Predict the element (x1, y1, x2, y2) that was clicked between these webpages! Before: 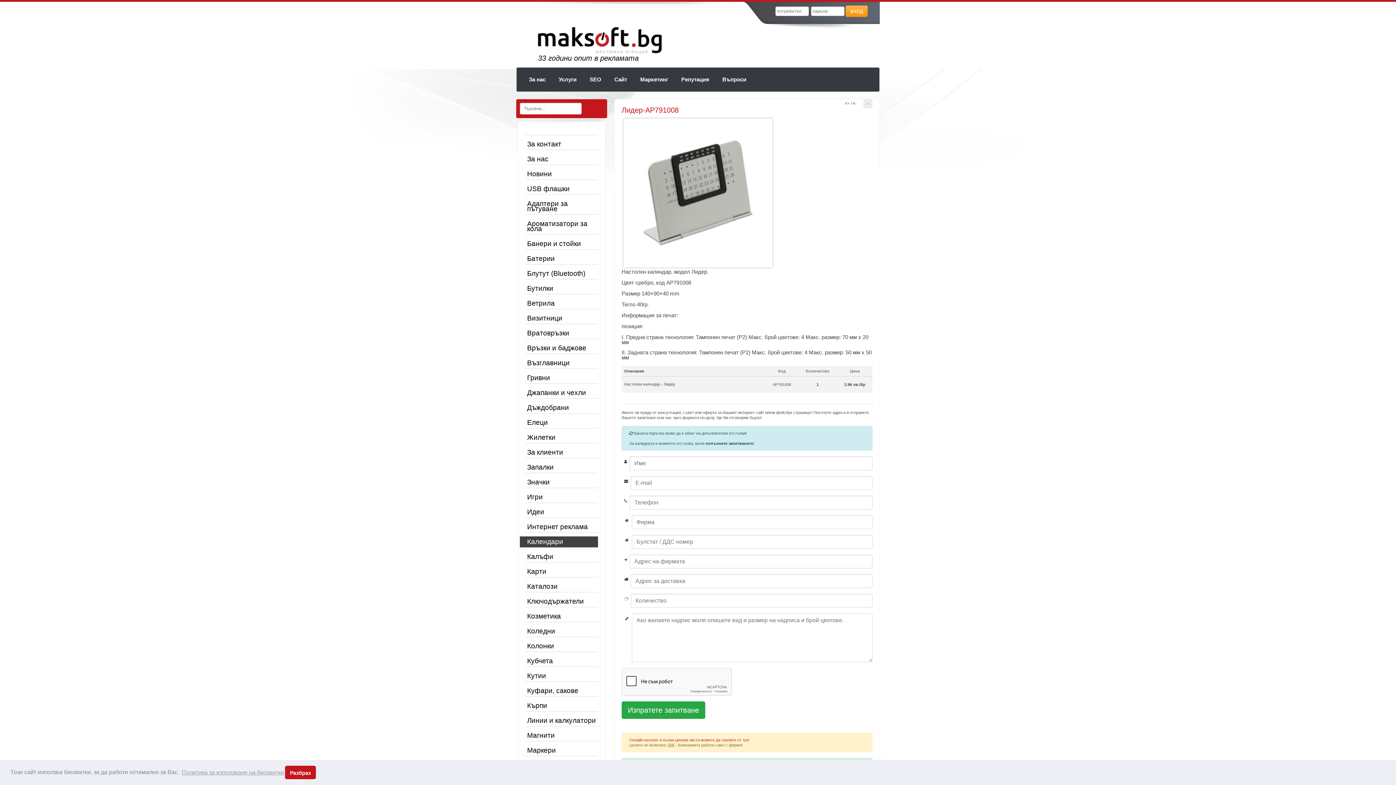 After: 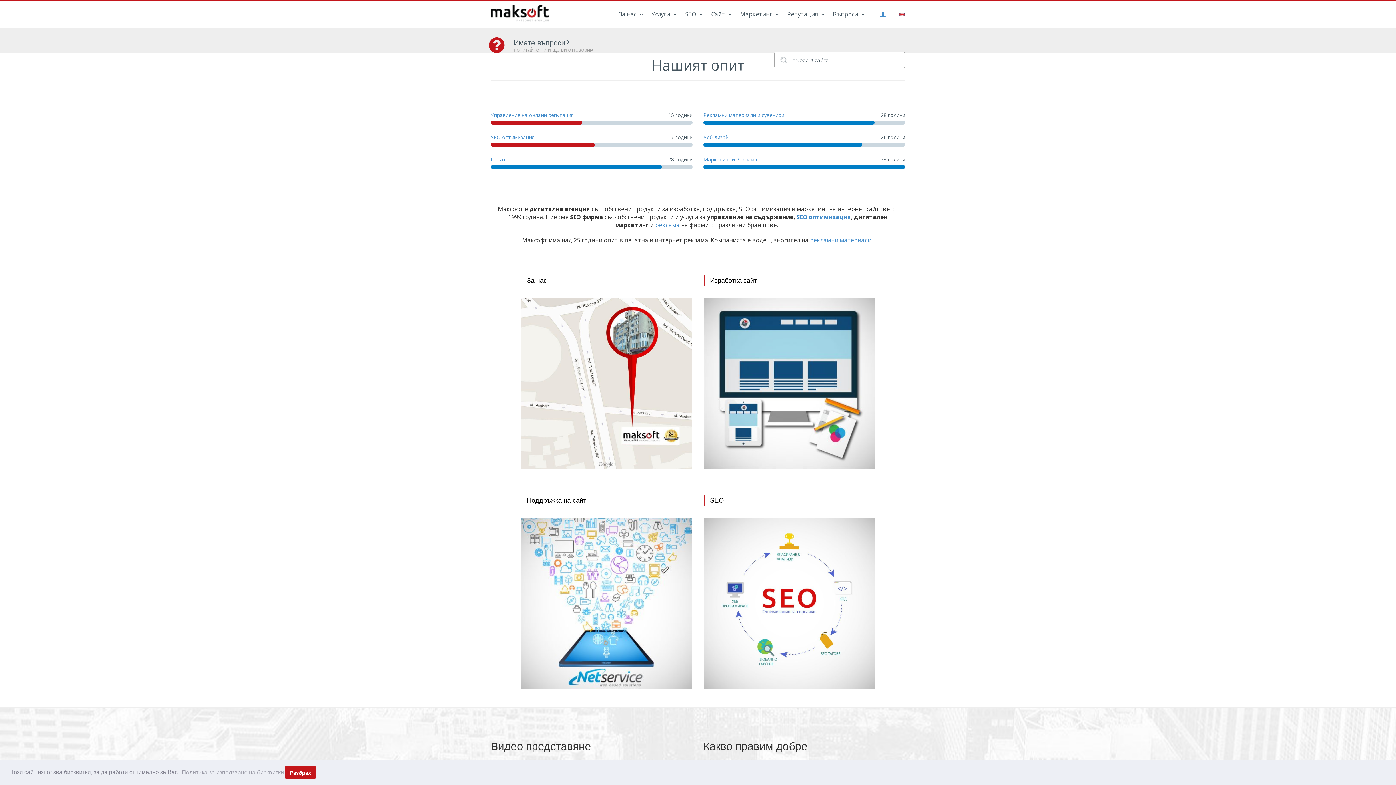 Action: label: Джапанки и чехли bbox: (525, 387, 598, 398)